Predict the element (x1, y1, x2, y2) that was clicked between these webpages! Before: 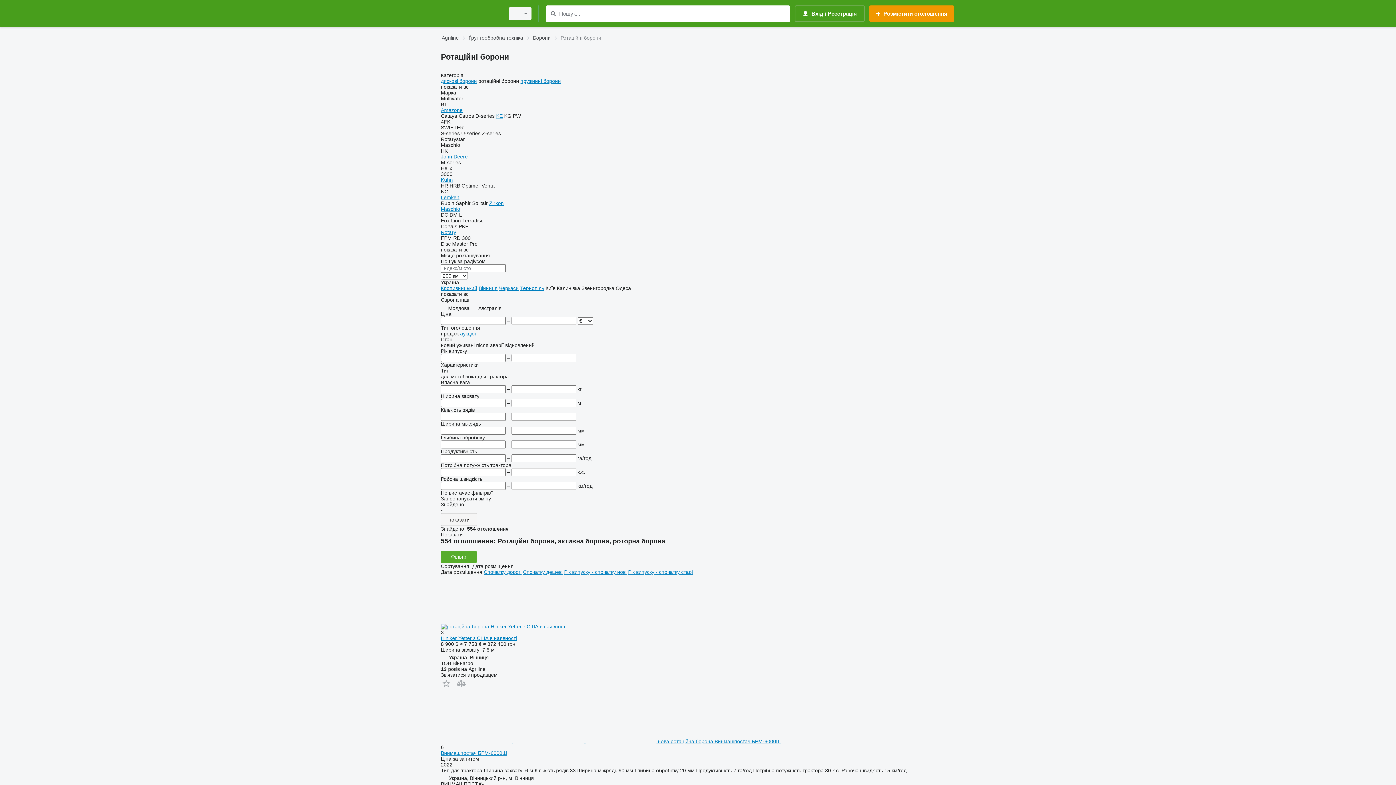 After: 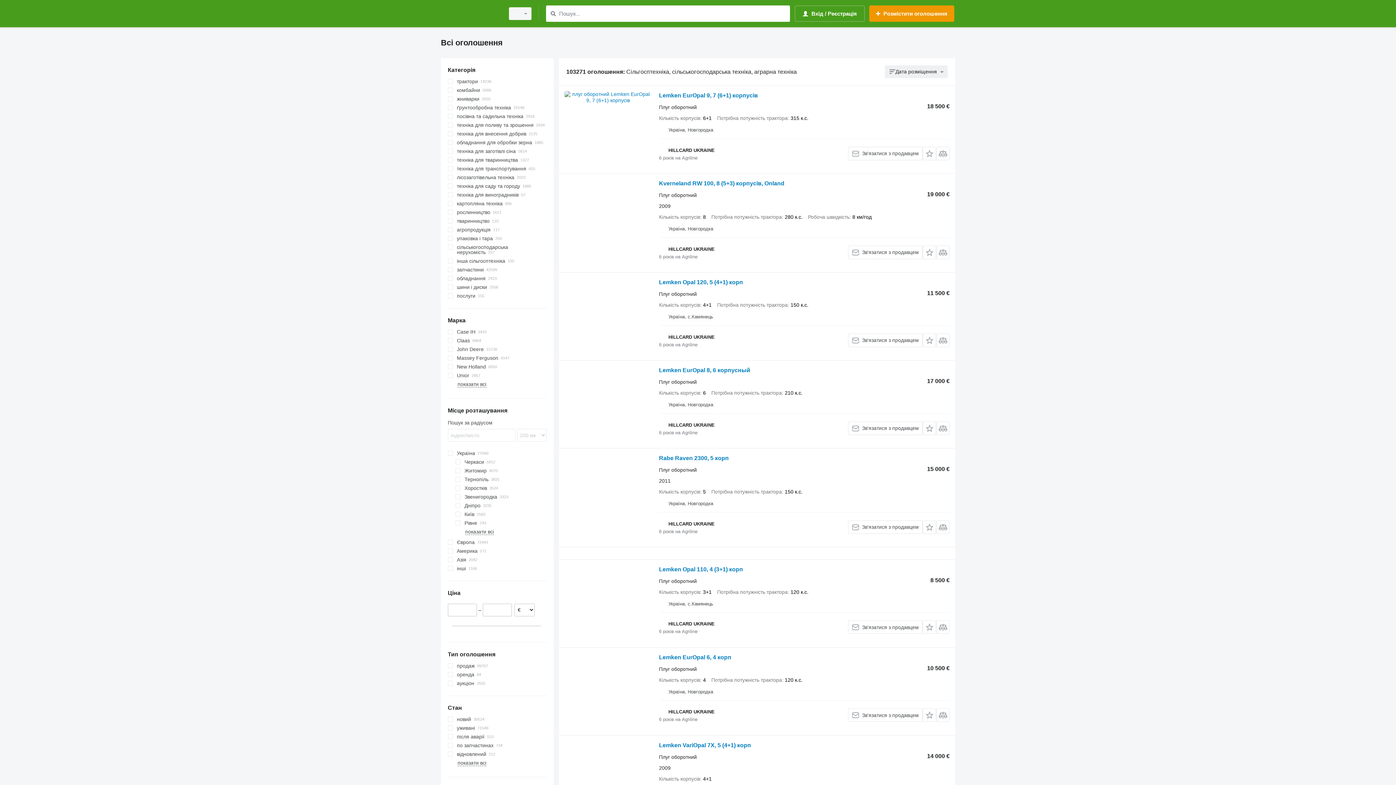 Action: label: показати bbox: (441, 513, 477, 526)